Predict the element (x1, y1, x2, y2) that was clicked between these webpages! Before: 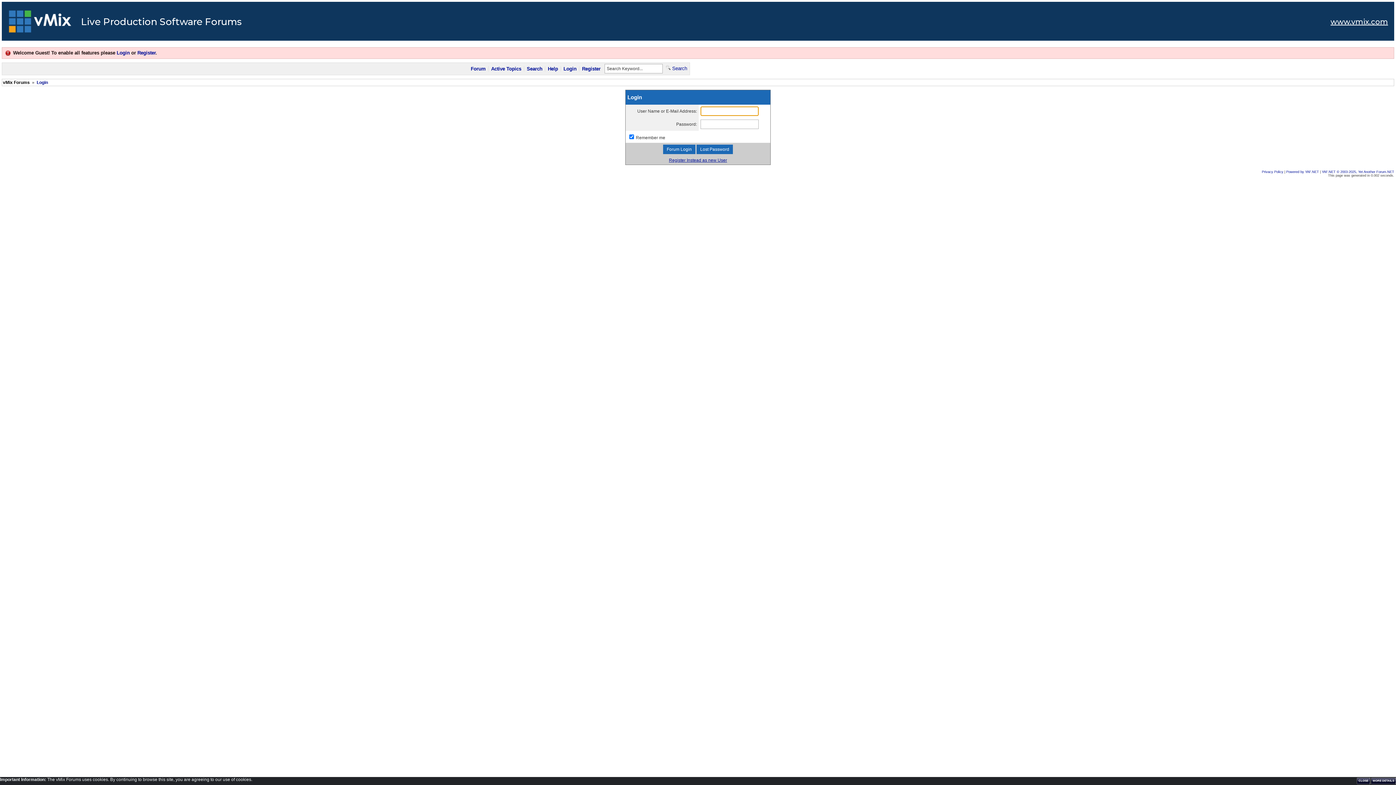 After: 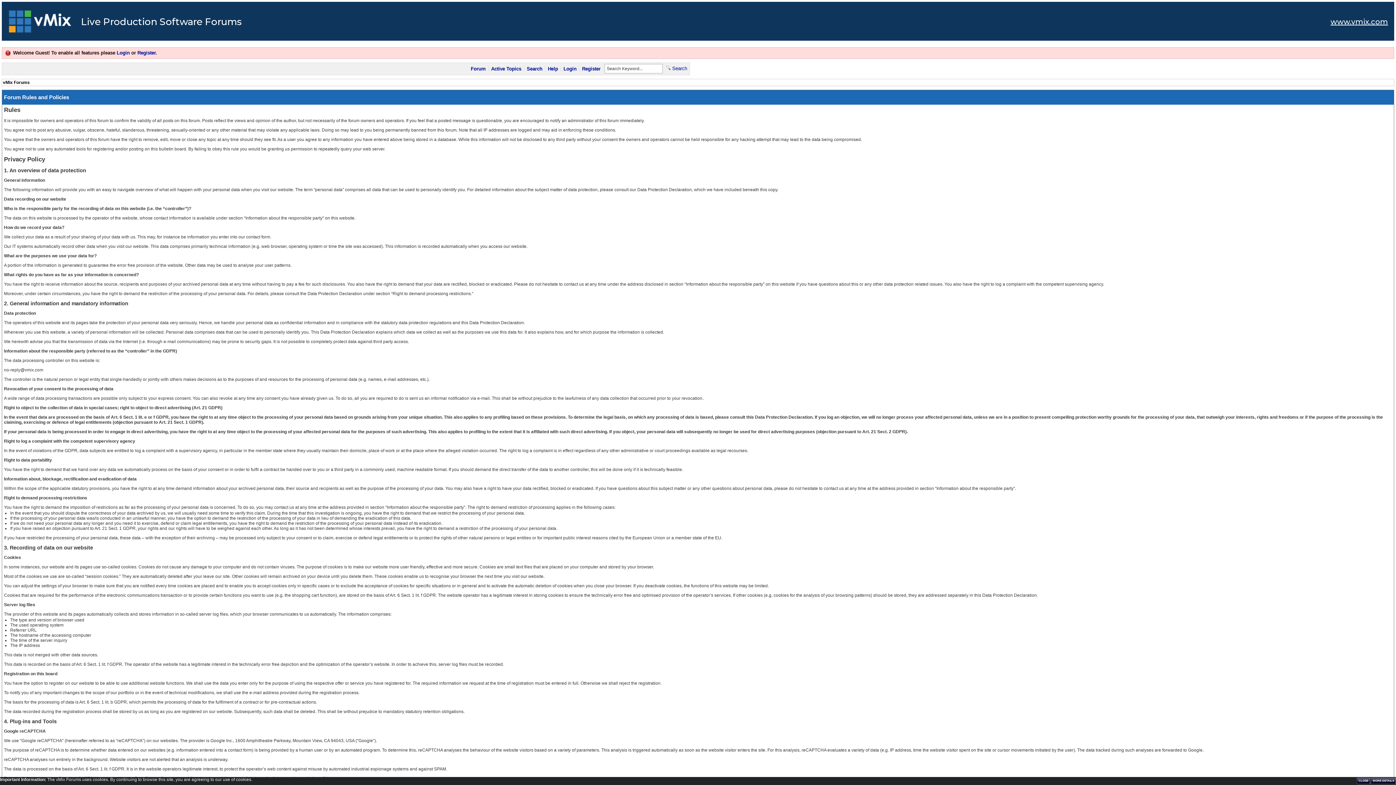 Action: label: Register bbox: (137, 50, 155, 55)